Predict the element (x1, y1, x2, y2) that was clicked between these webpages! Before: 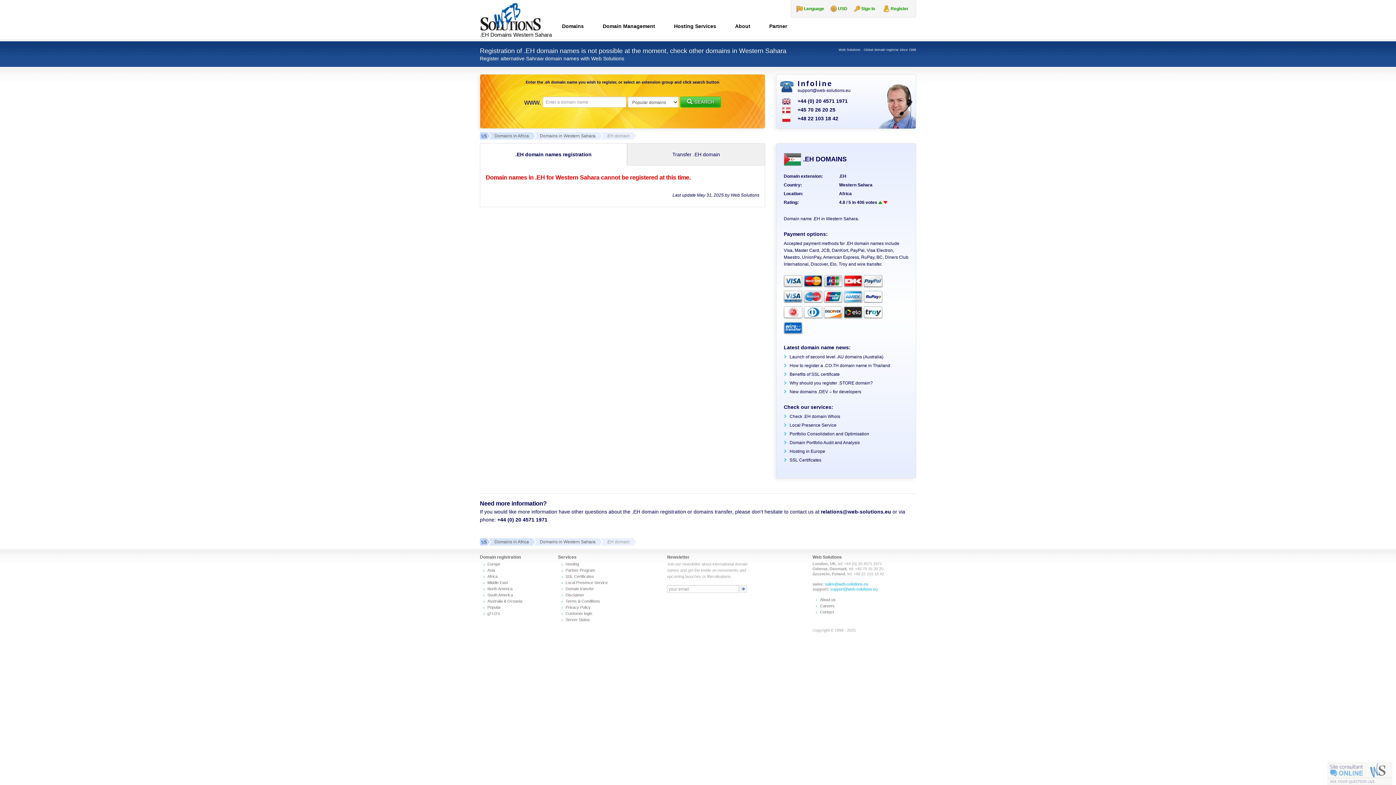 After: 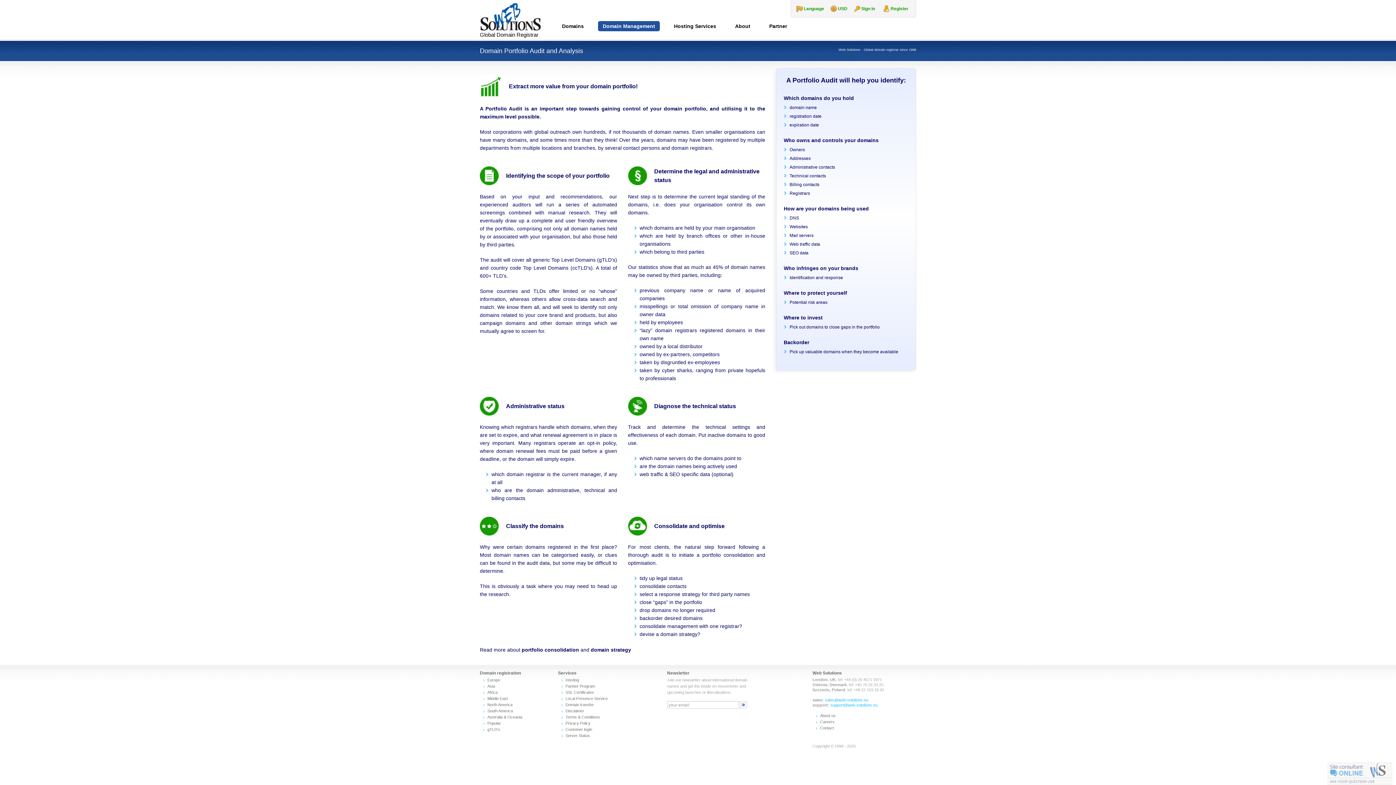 Action: label: Domain Portfolio Audit and Analysis bbox: (789, 440, 860, 445)